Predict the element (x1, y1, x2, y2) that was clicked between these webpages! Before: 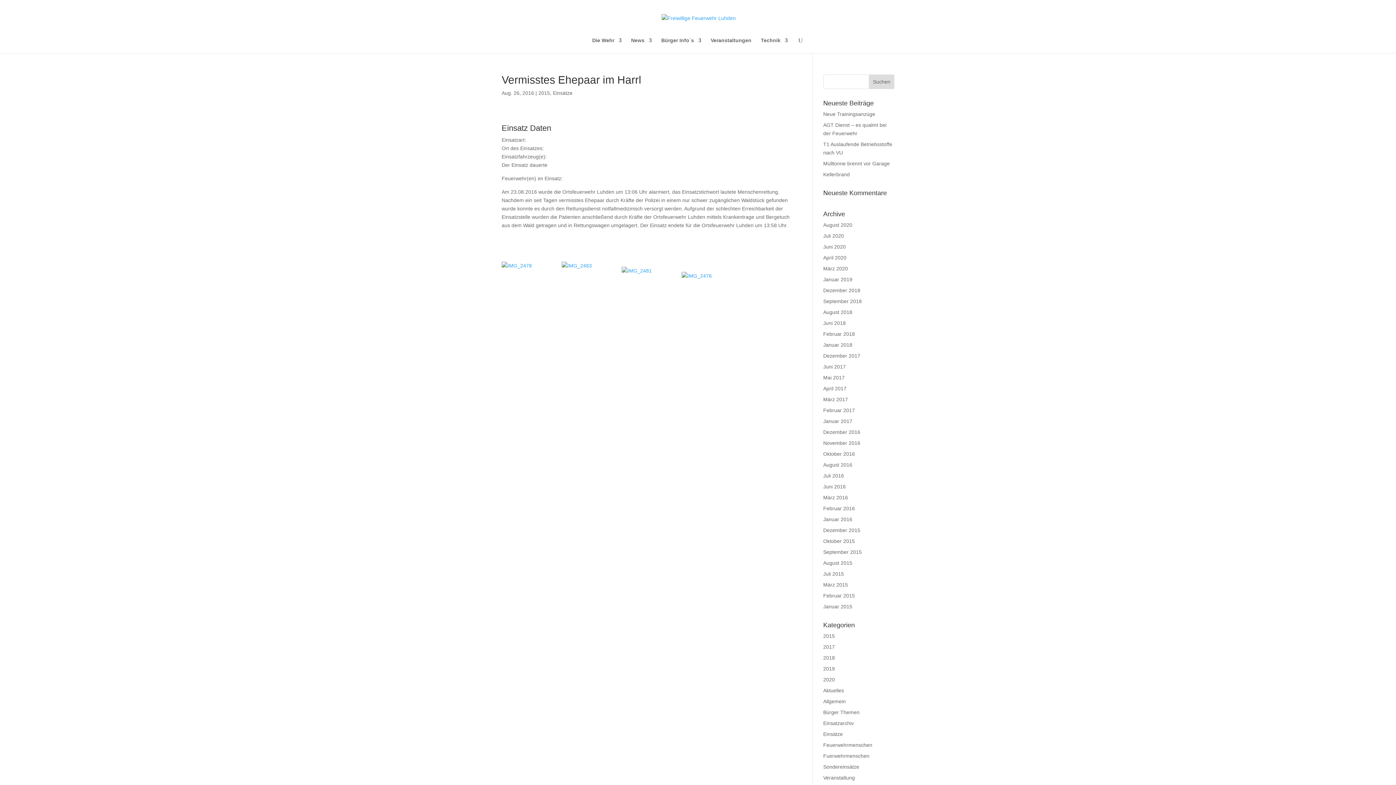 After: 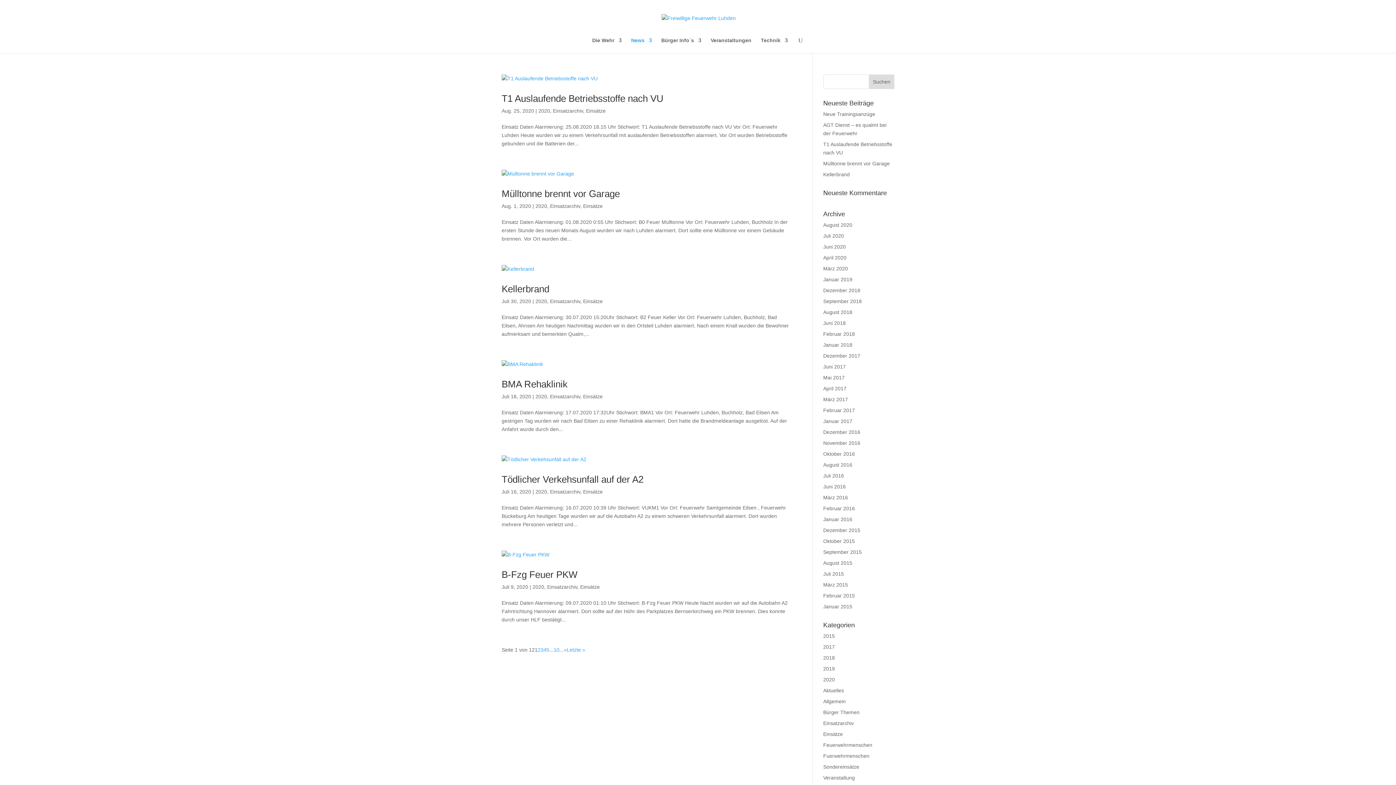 Action: bbox: (823, 720, 854, 726) label: Einsatzarchiv